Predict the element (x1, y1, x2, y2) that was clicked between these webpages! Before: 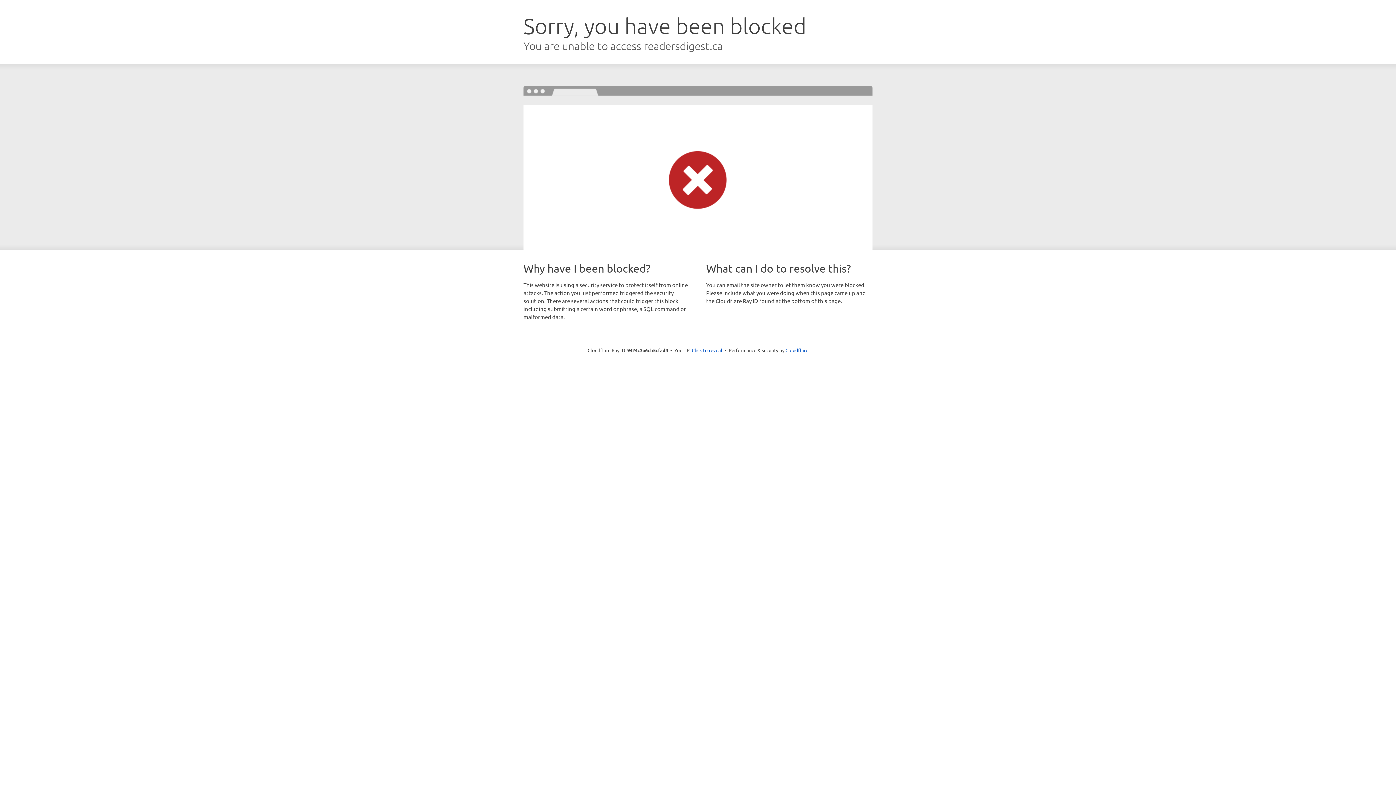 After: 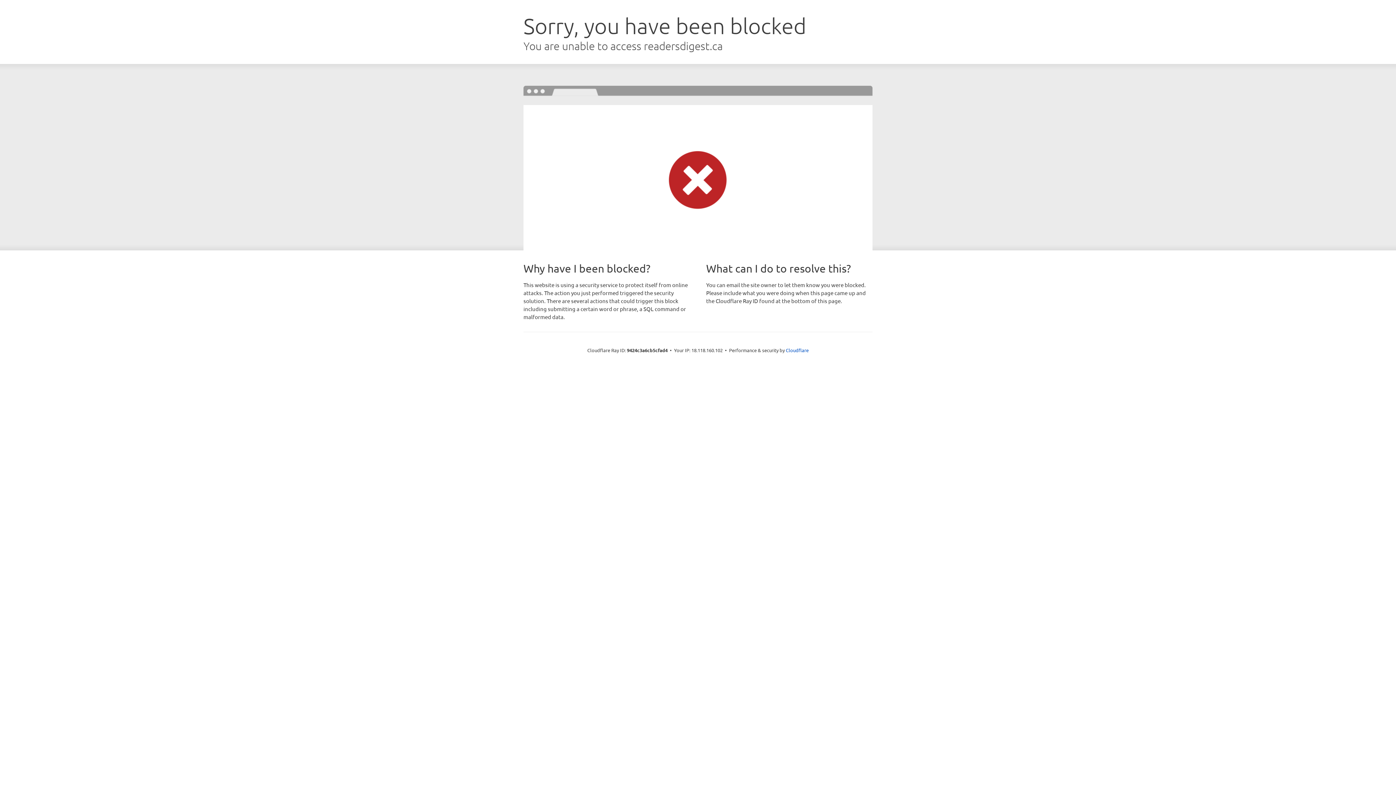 Action: bbox: (692, 346, 722, 353) label: Click to reveal